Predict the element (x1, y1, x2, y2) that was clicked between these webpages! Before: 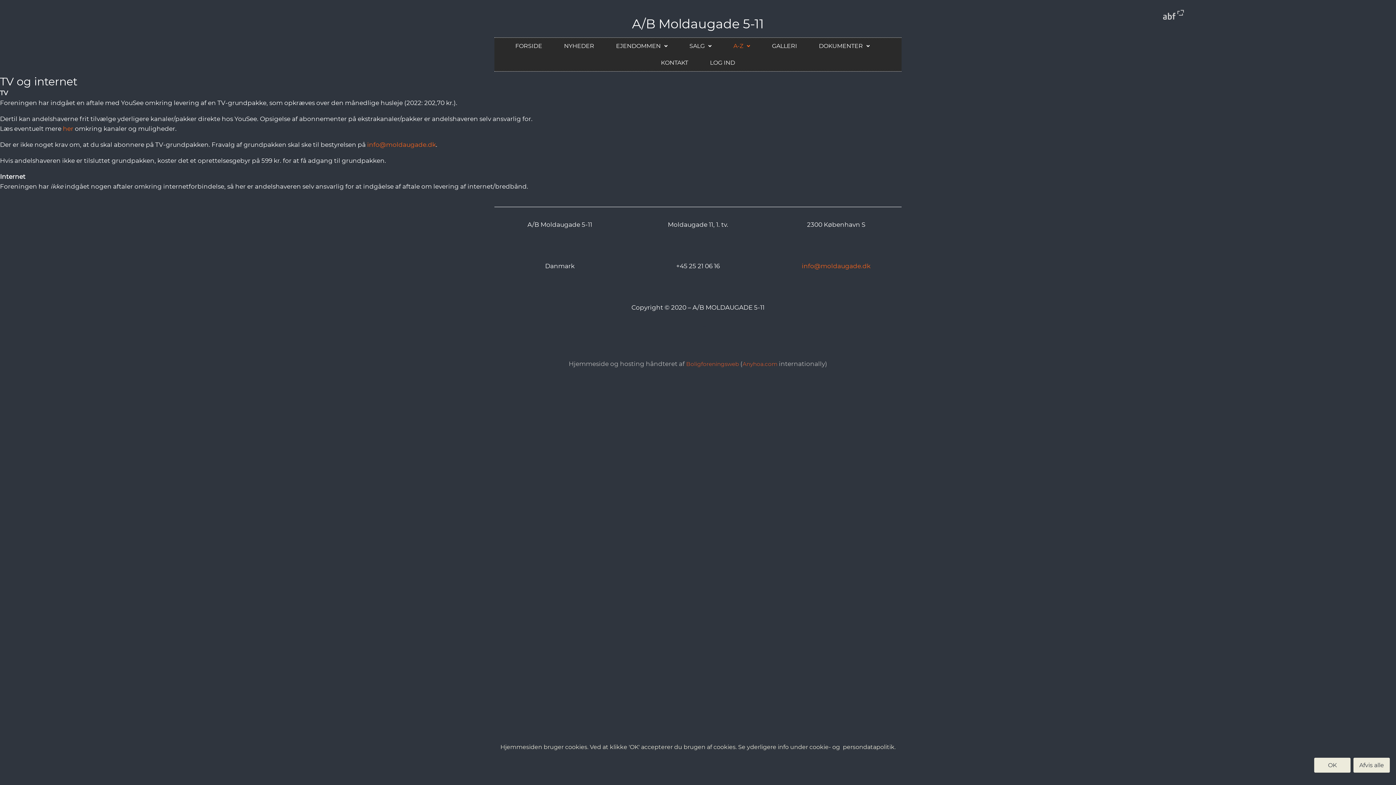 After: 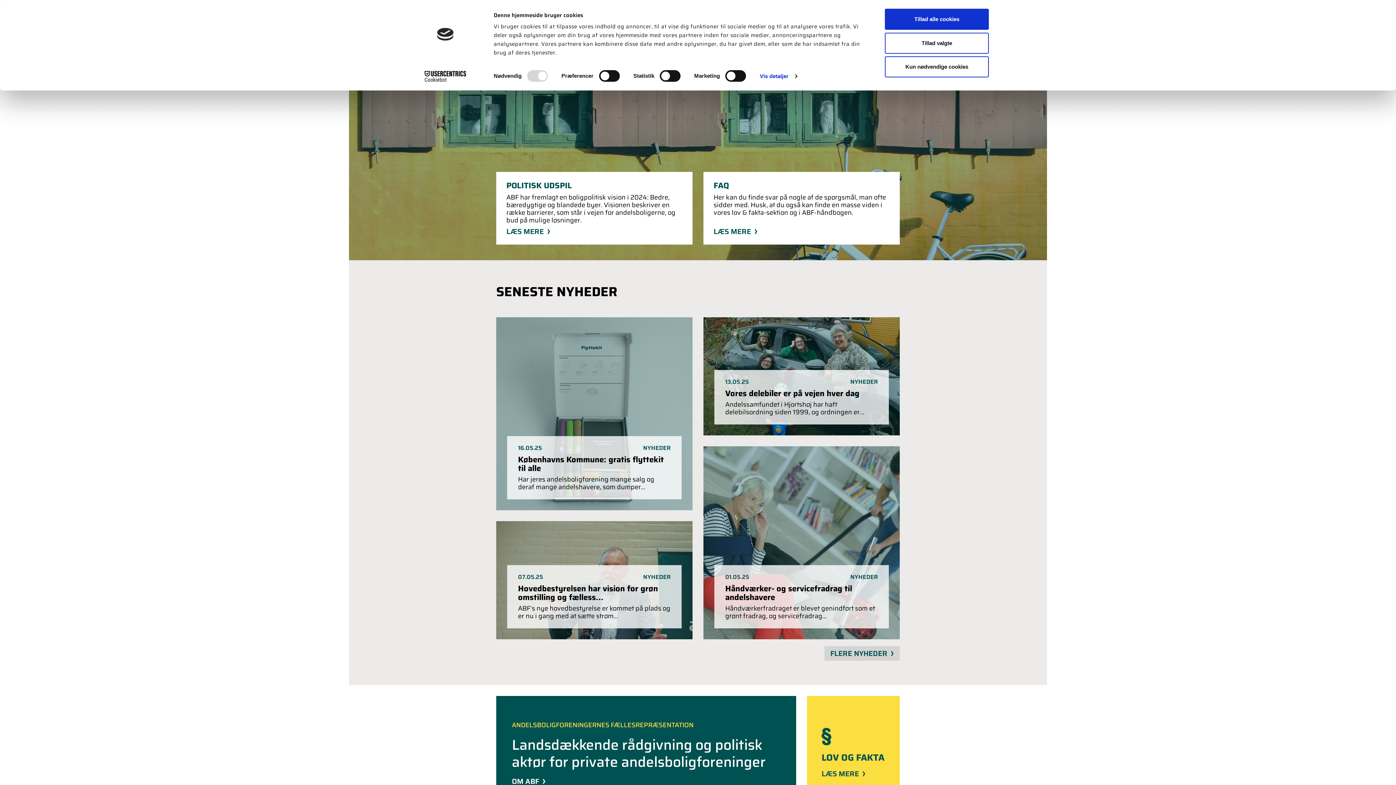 Action: bbox: (681, 322, 714, 340)